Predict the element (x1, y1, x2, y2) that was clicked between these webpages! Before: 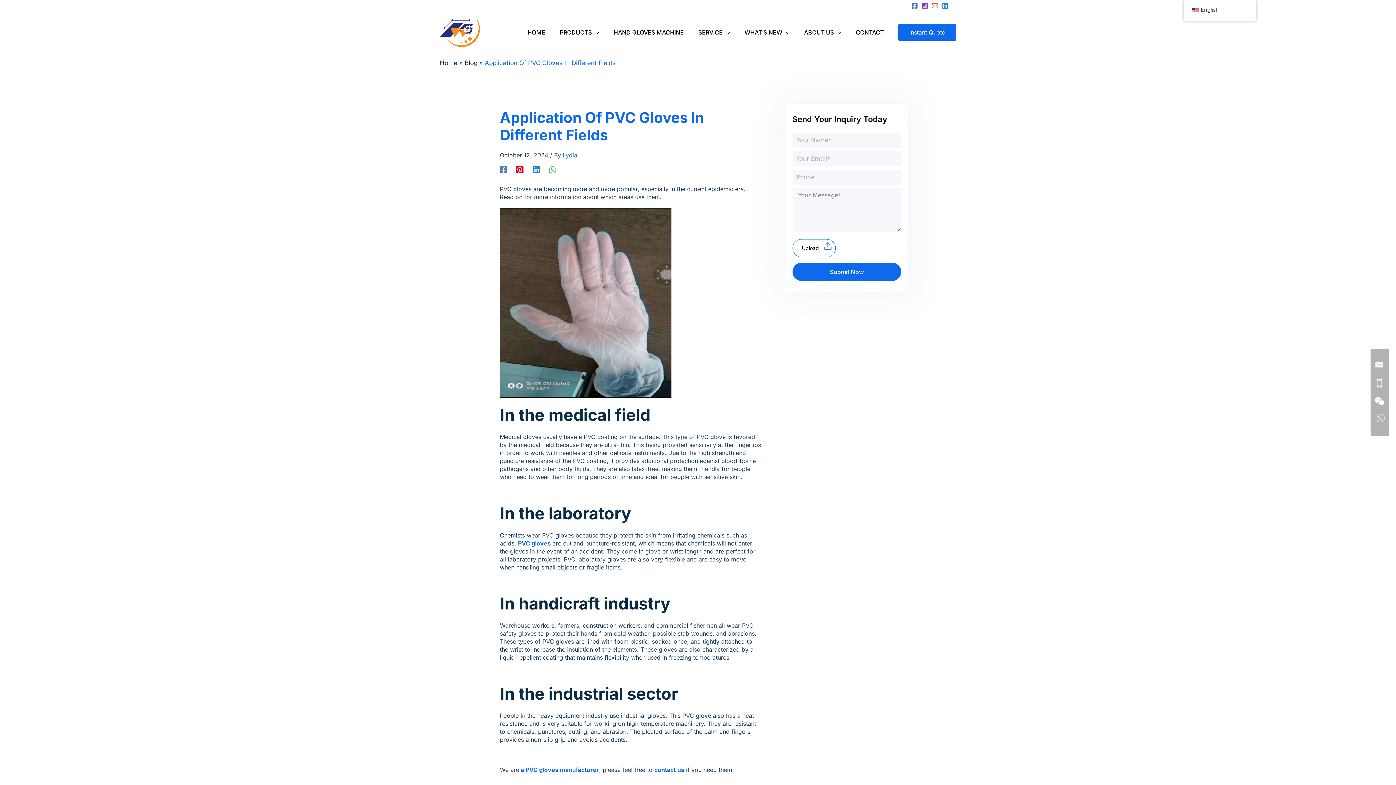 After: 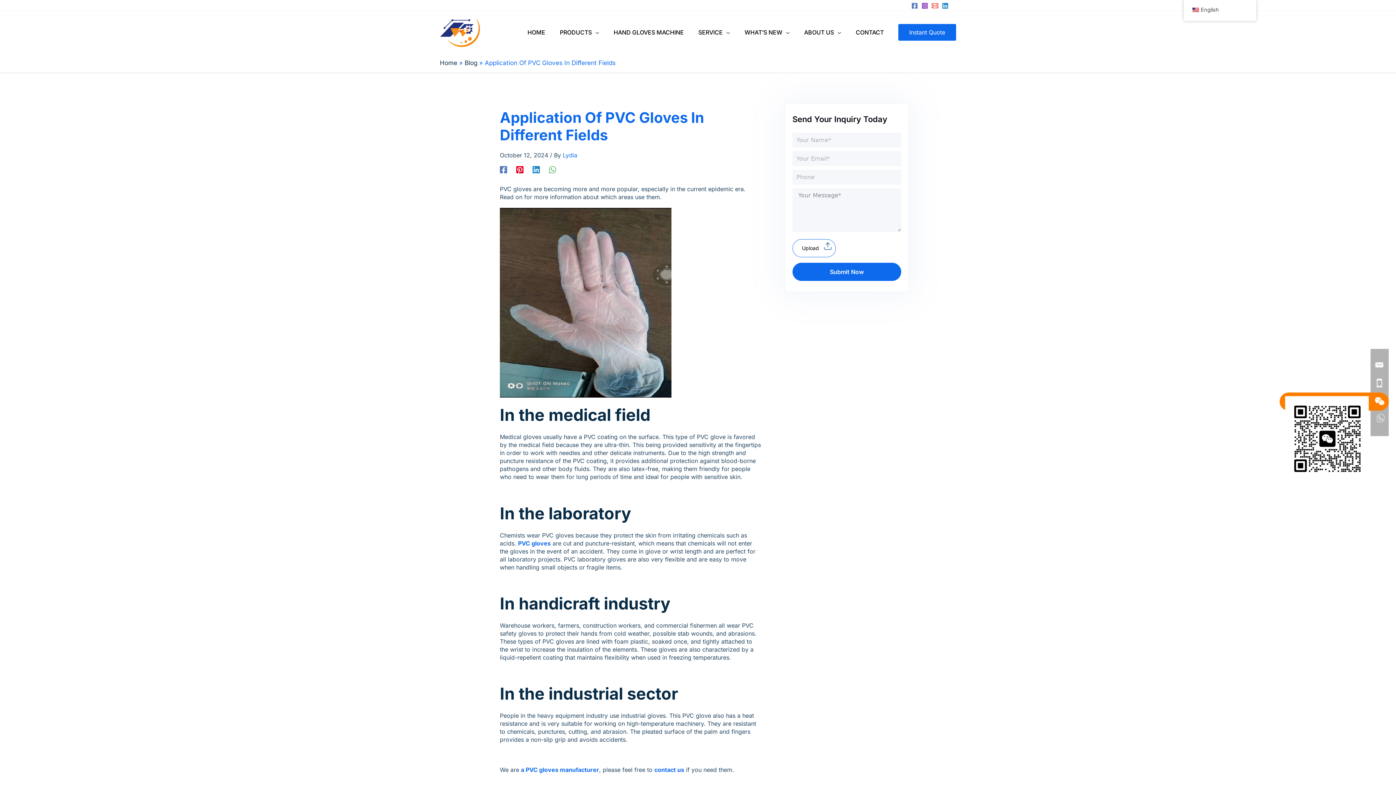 Action: bbox: (1370, 392, 1389, 410)